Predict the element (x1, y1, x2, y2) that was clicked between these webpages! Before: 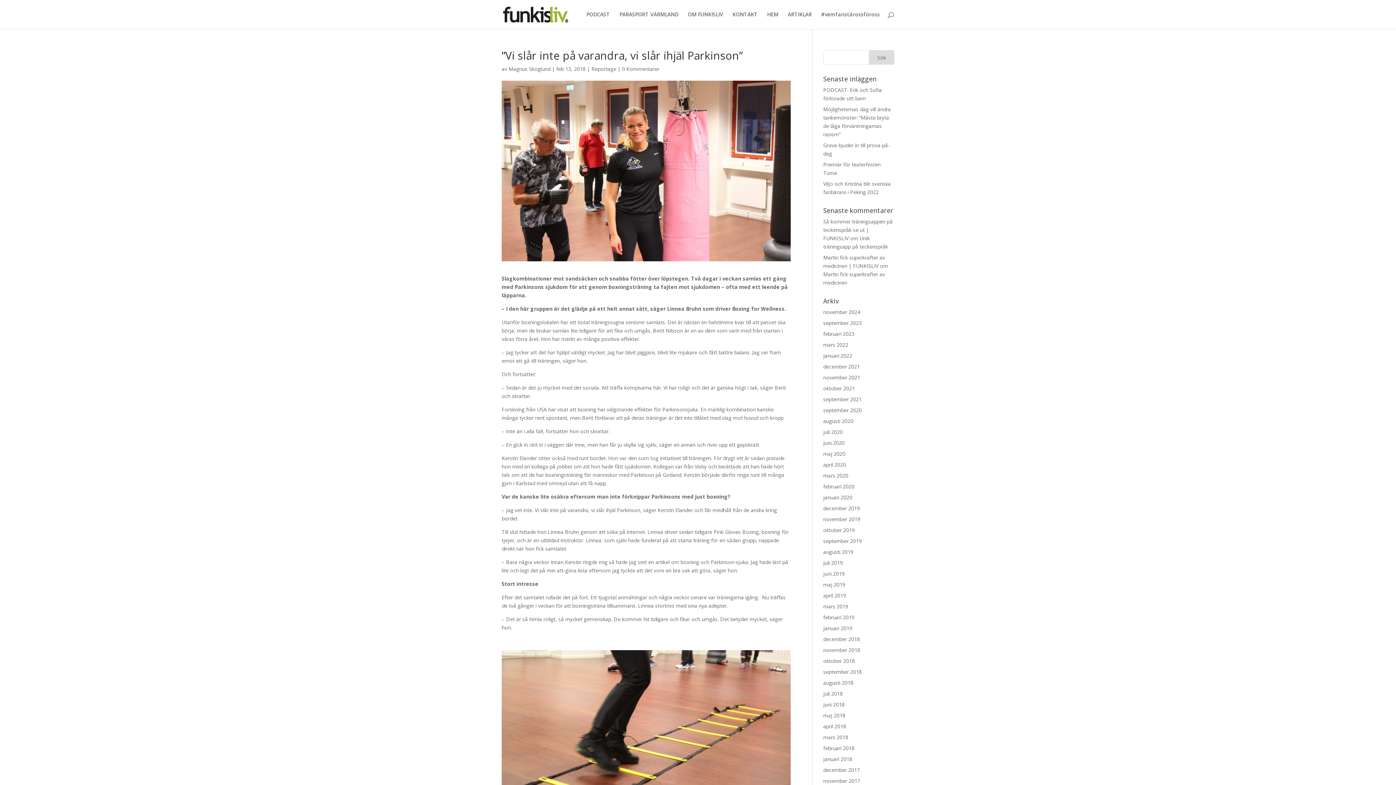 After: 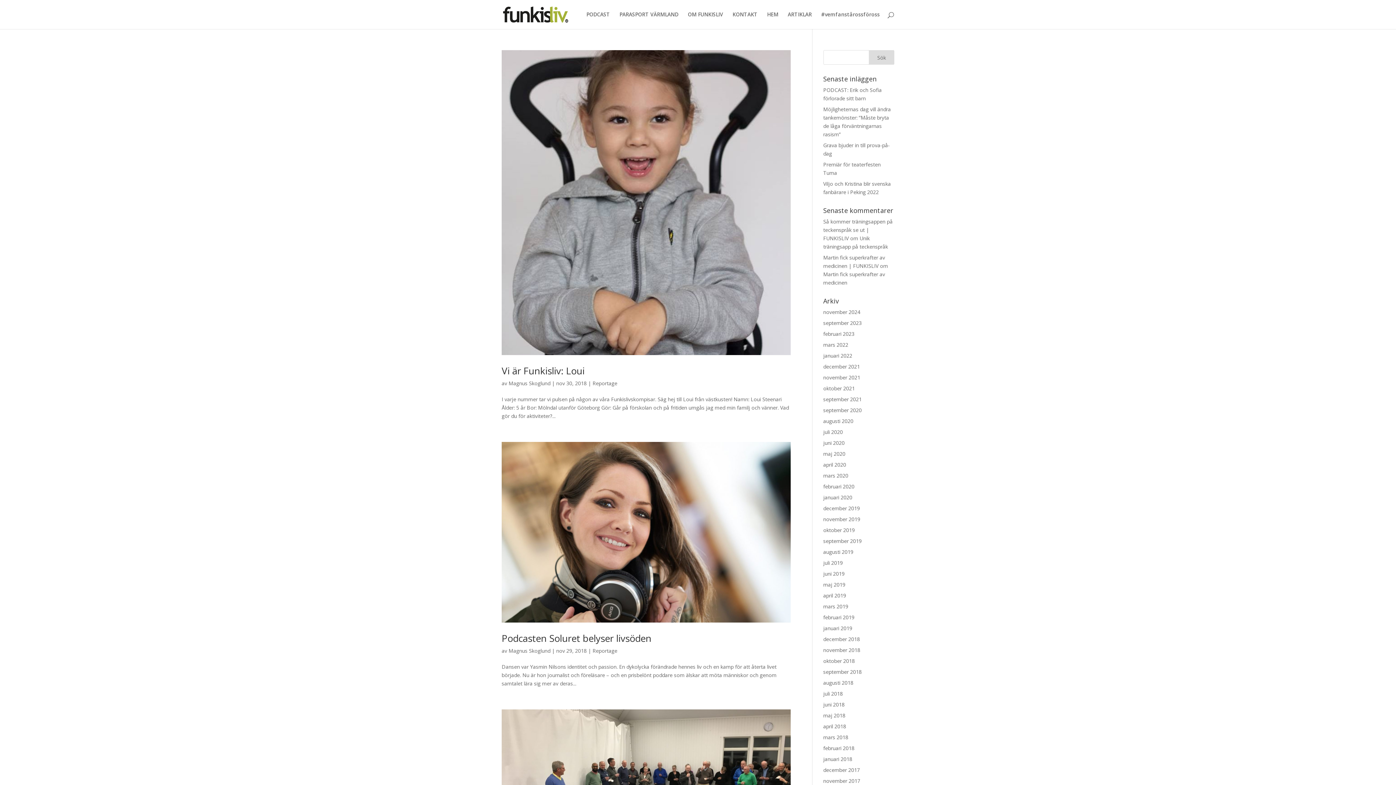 Action: label: november 2018 bbox: (823, 646, 860, 653)